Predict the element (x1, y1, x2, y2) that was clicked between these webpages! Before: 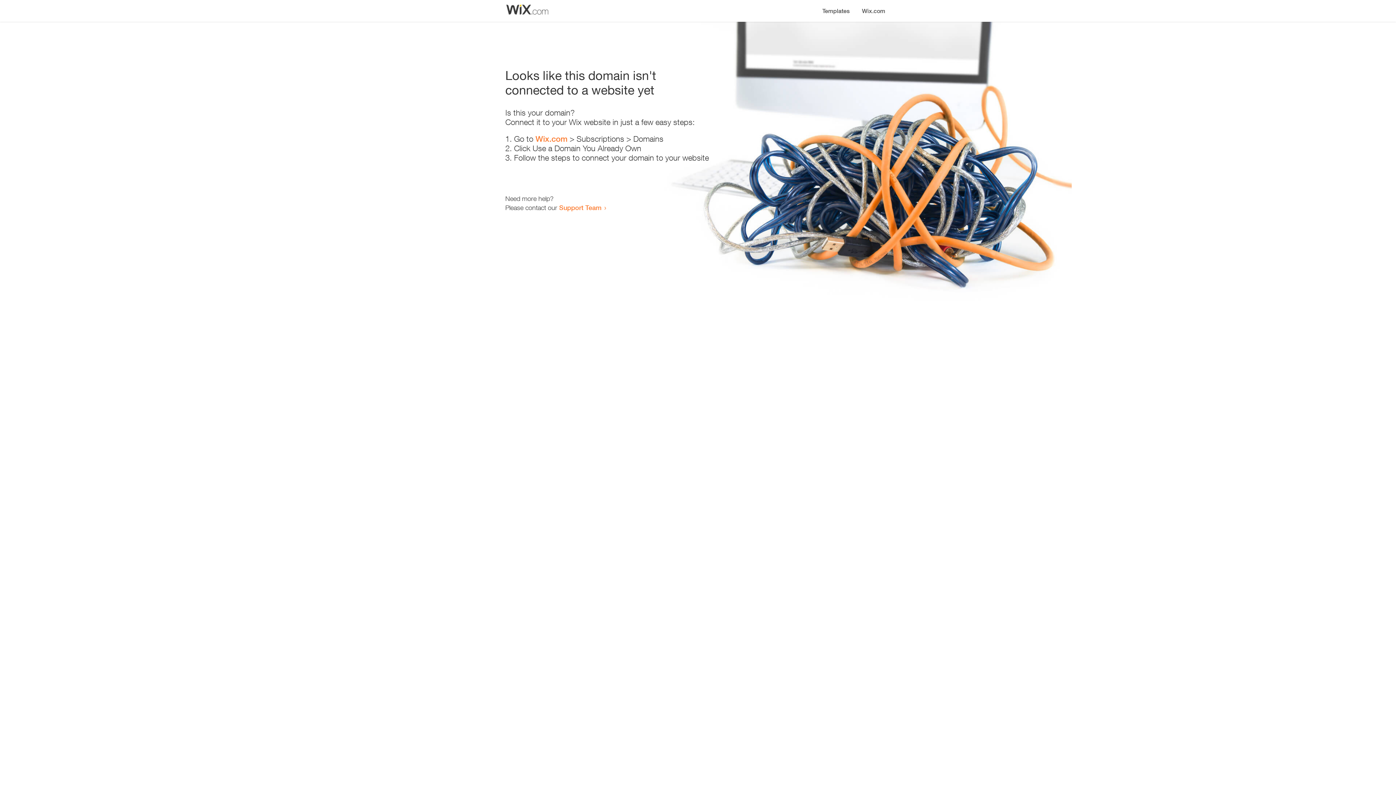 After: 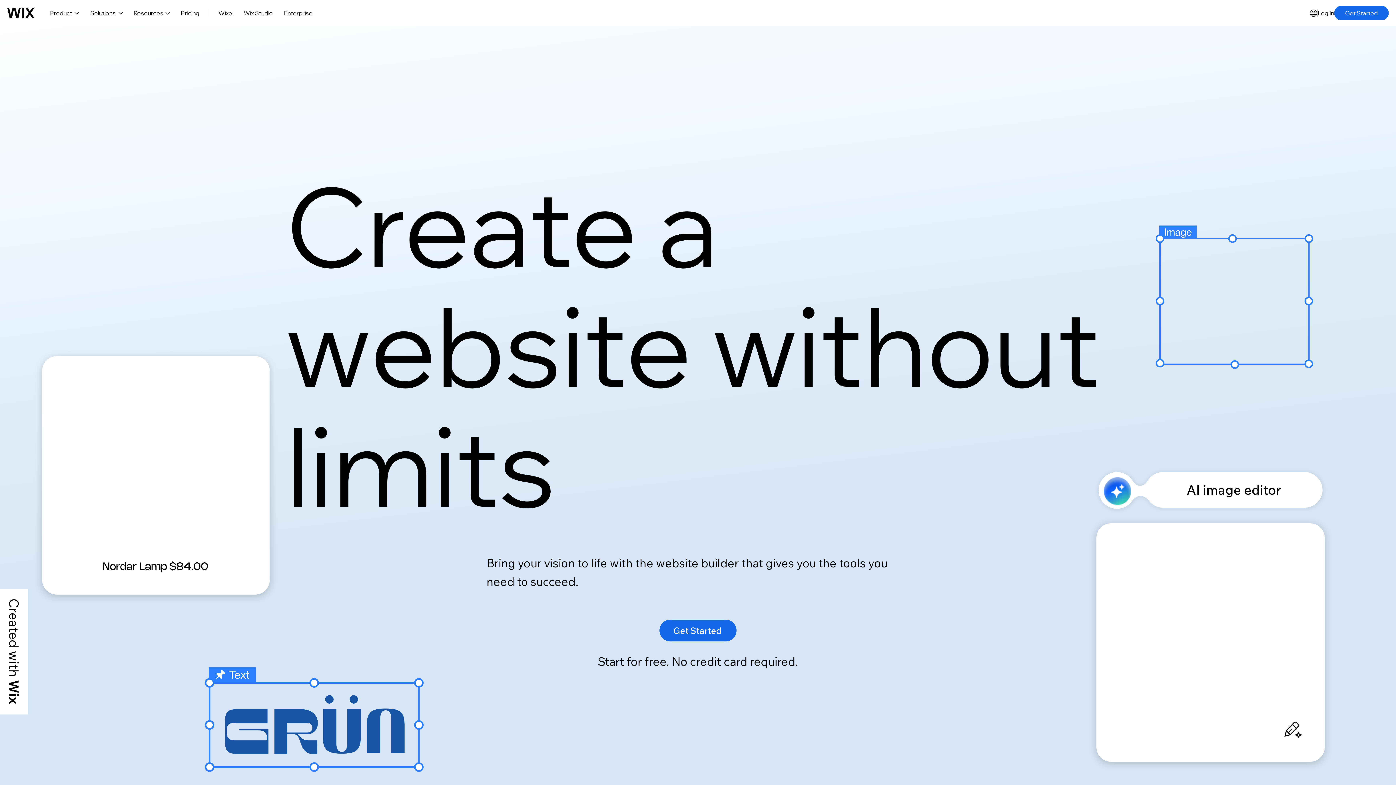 Action: bbox: (535, 134, 567, 143) label: Wix.com